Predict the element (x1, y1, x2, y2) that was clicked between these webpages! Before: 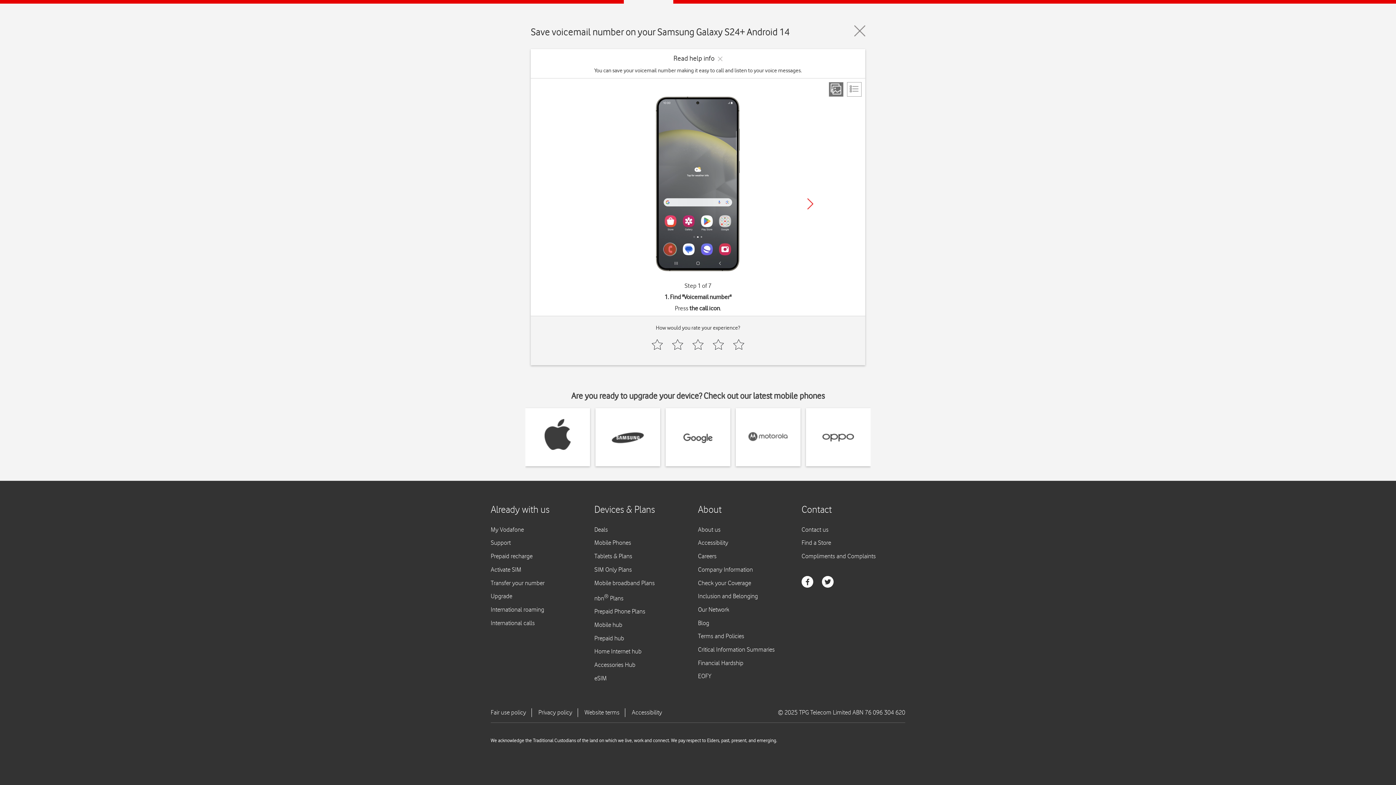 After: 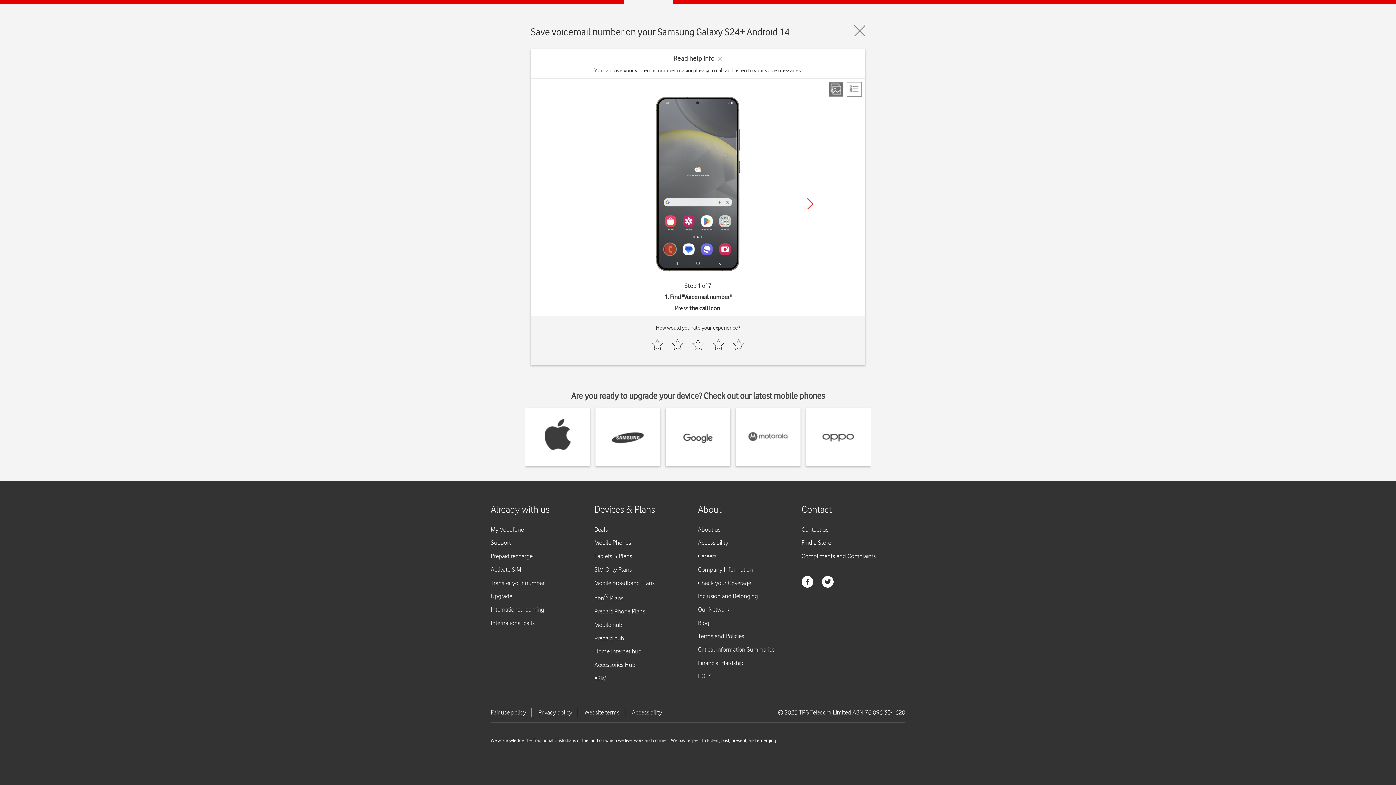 Action: bbox: (829, 82, 843, 96)